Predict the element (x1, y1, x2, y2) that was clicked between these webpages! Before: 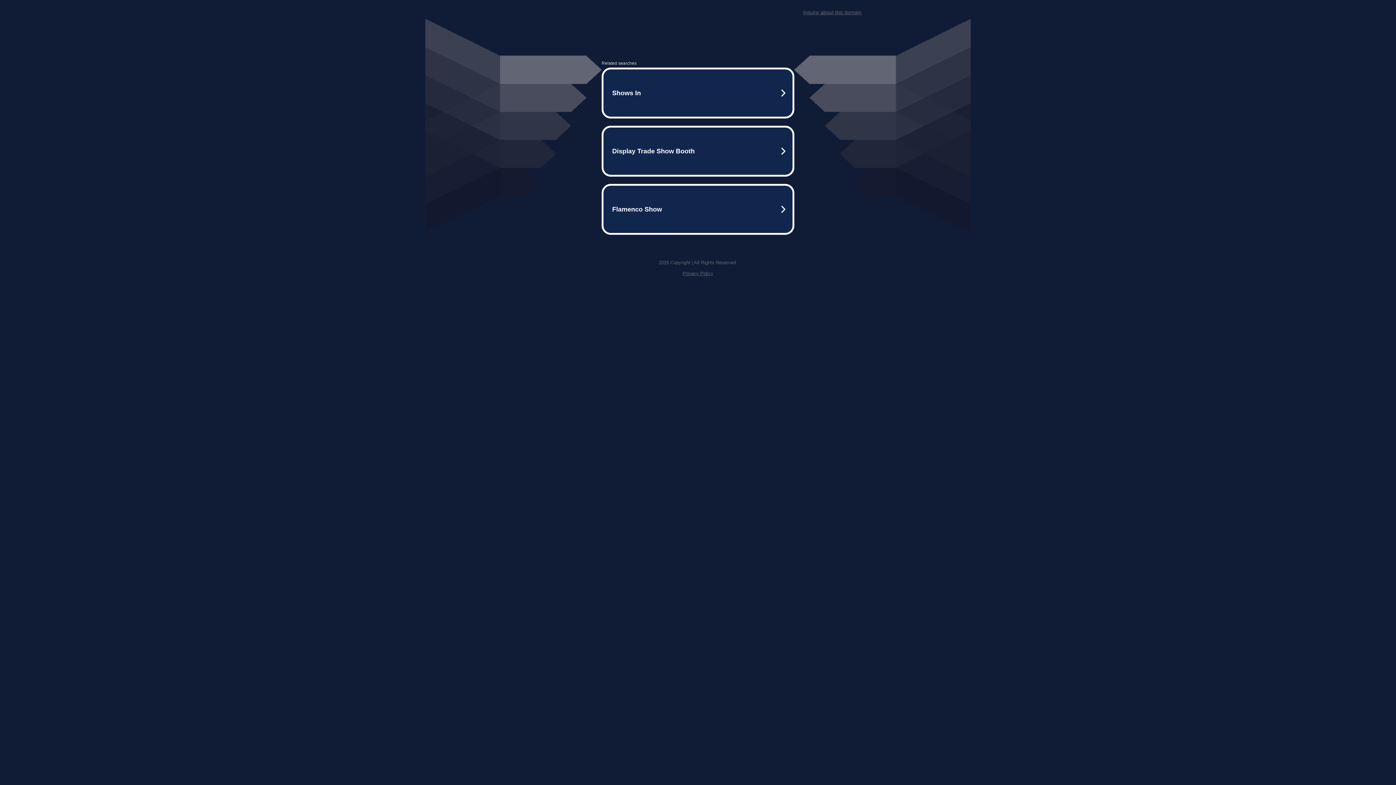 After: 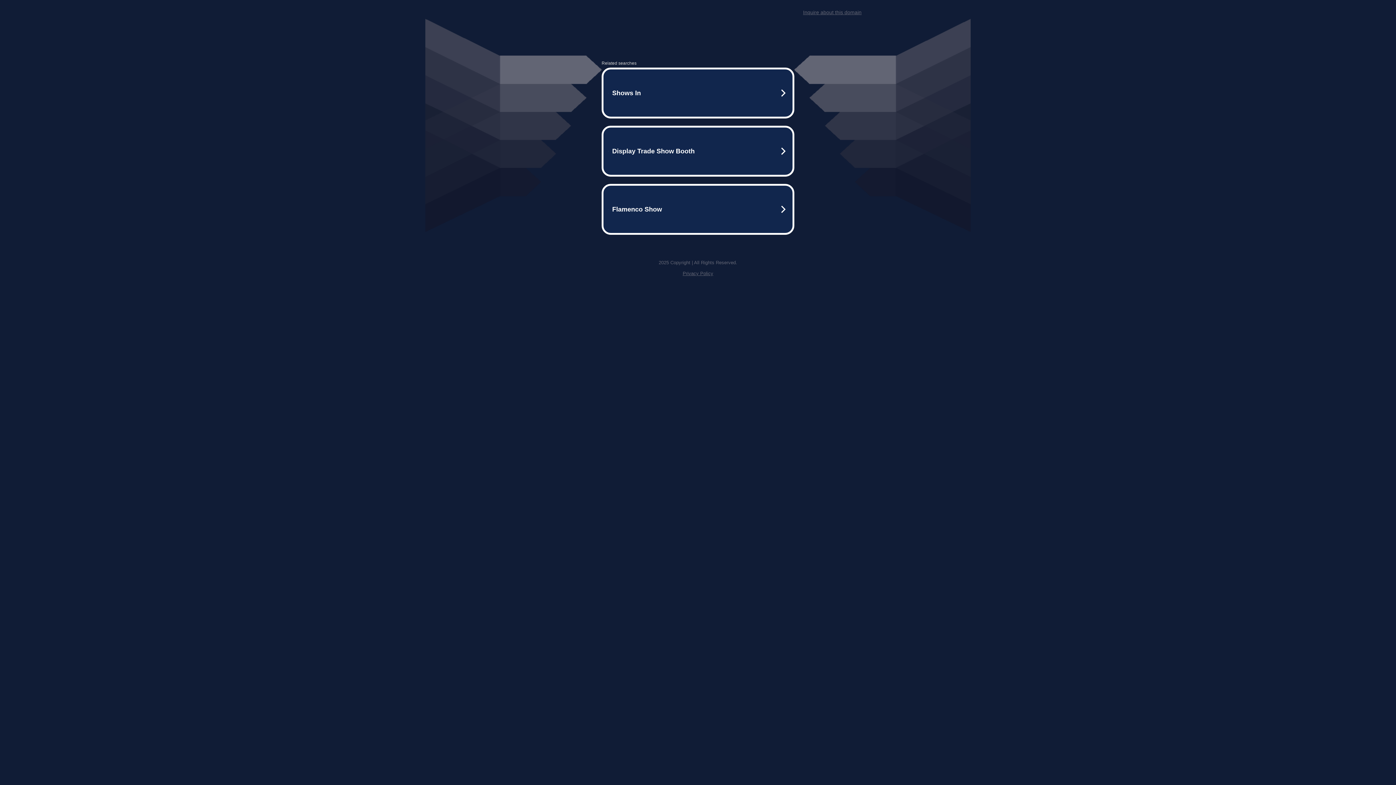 Action: label: Privacy Policy bbox: (682, 270, 713, 276)